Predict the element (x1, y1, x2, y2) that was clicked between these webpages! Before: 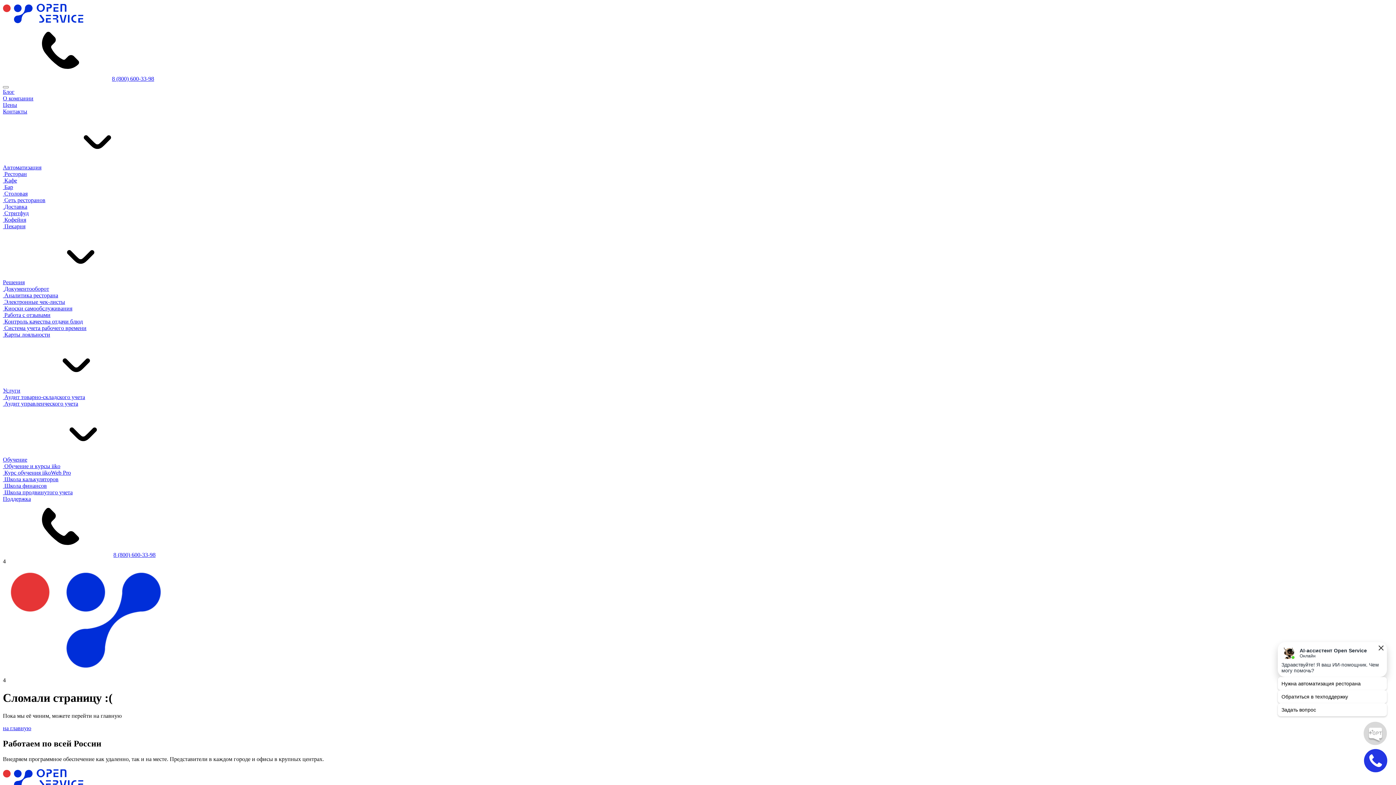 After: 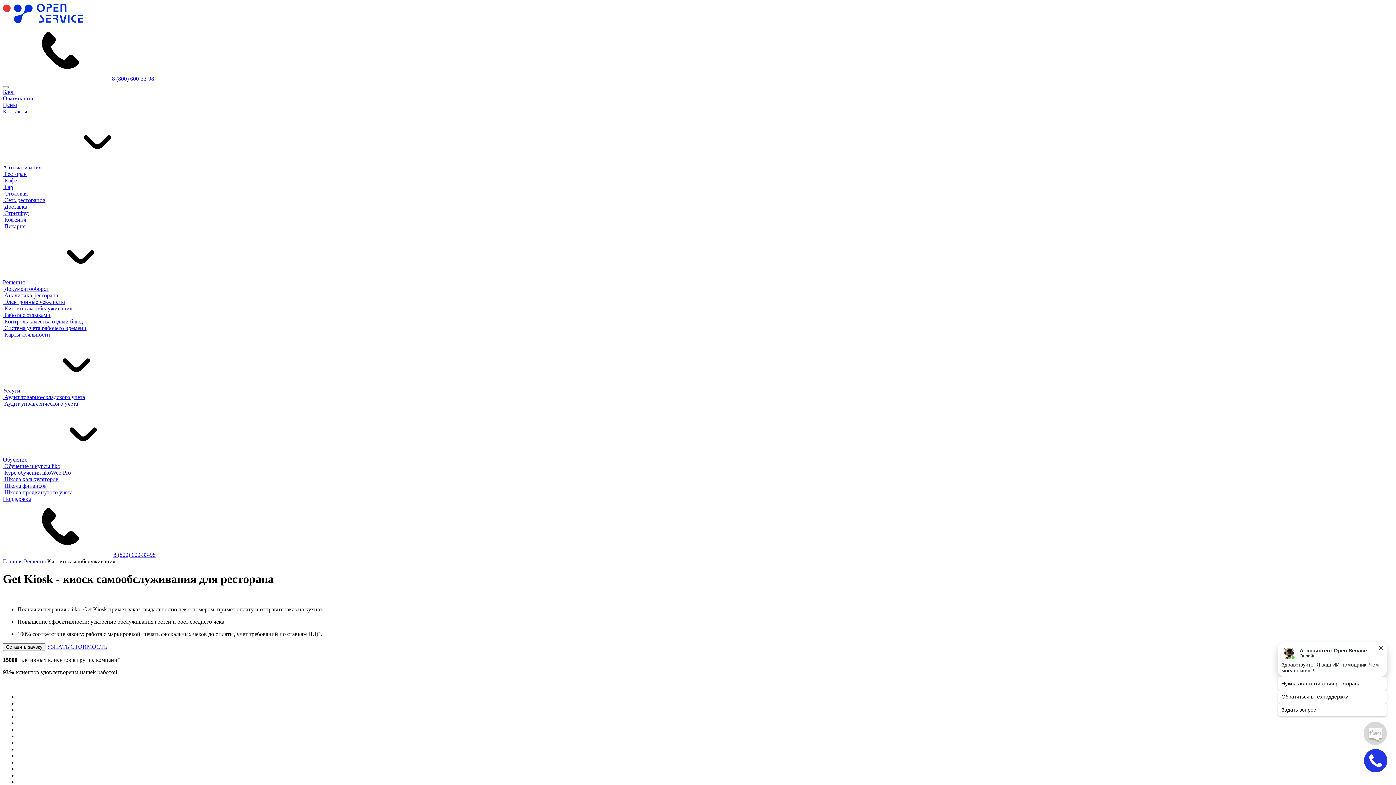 Action: label:  Киоски самообслуживания bbox: (2, 305, 72, 311)